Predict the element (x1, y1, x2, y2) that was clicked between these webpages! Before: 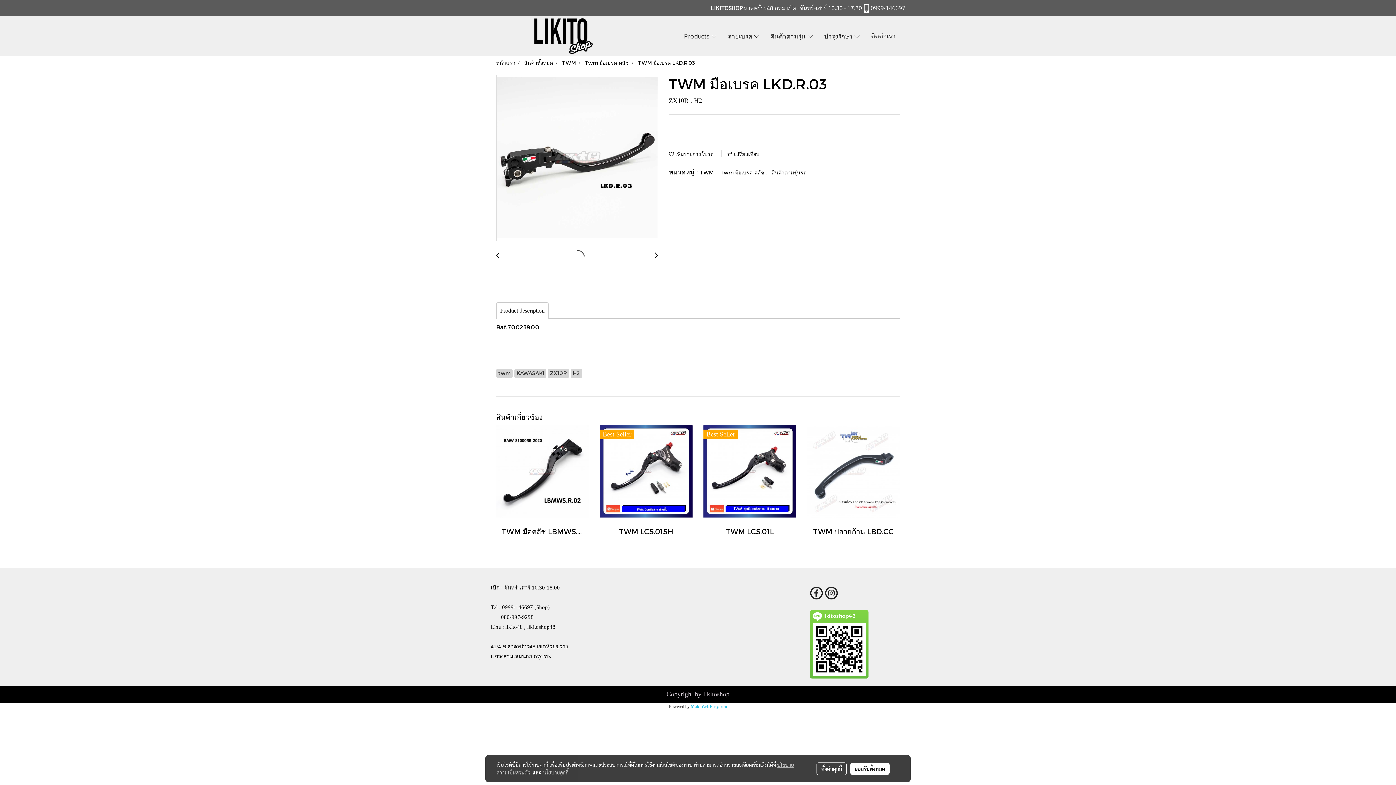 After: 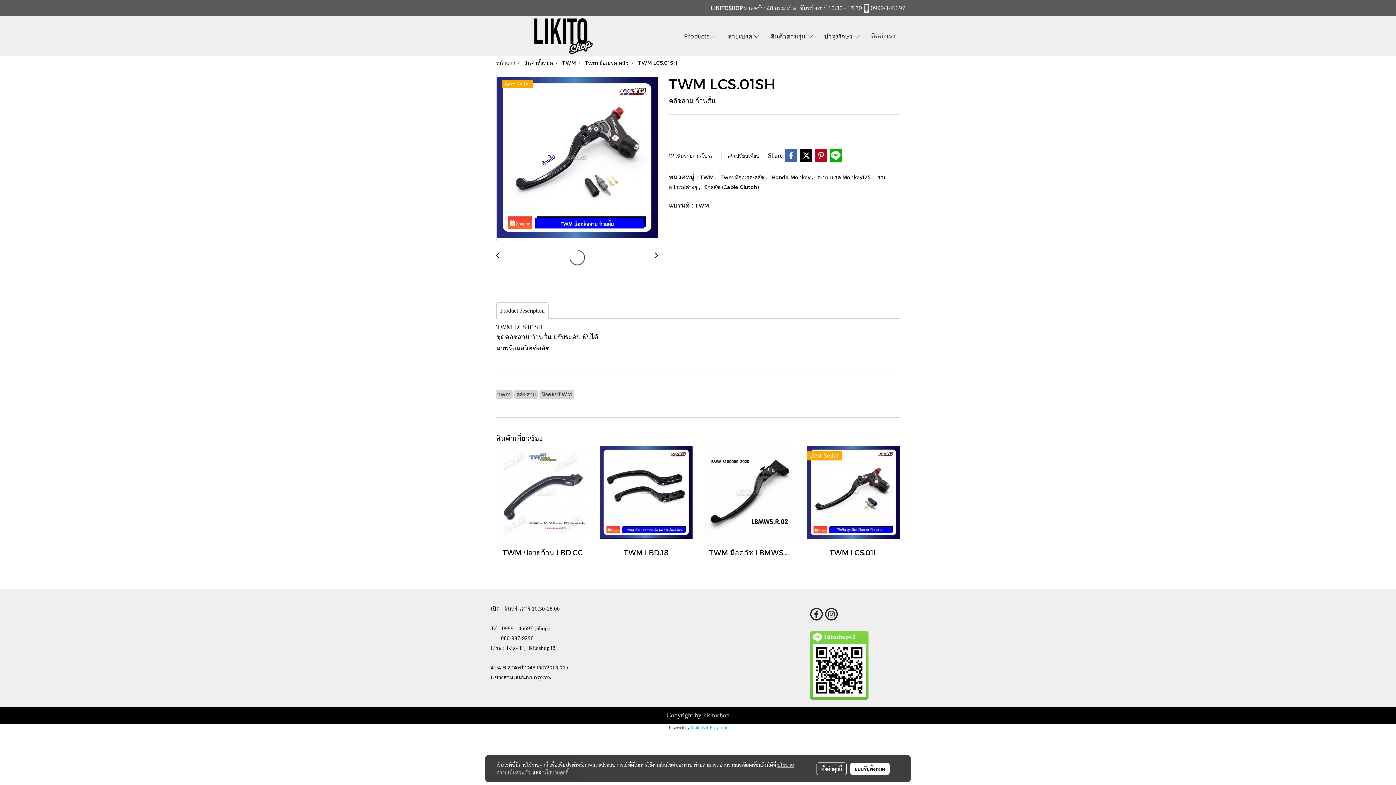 Action: label: TWM LCS.01SH bbox: (605, 526, 687, 537)